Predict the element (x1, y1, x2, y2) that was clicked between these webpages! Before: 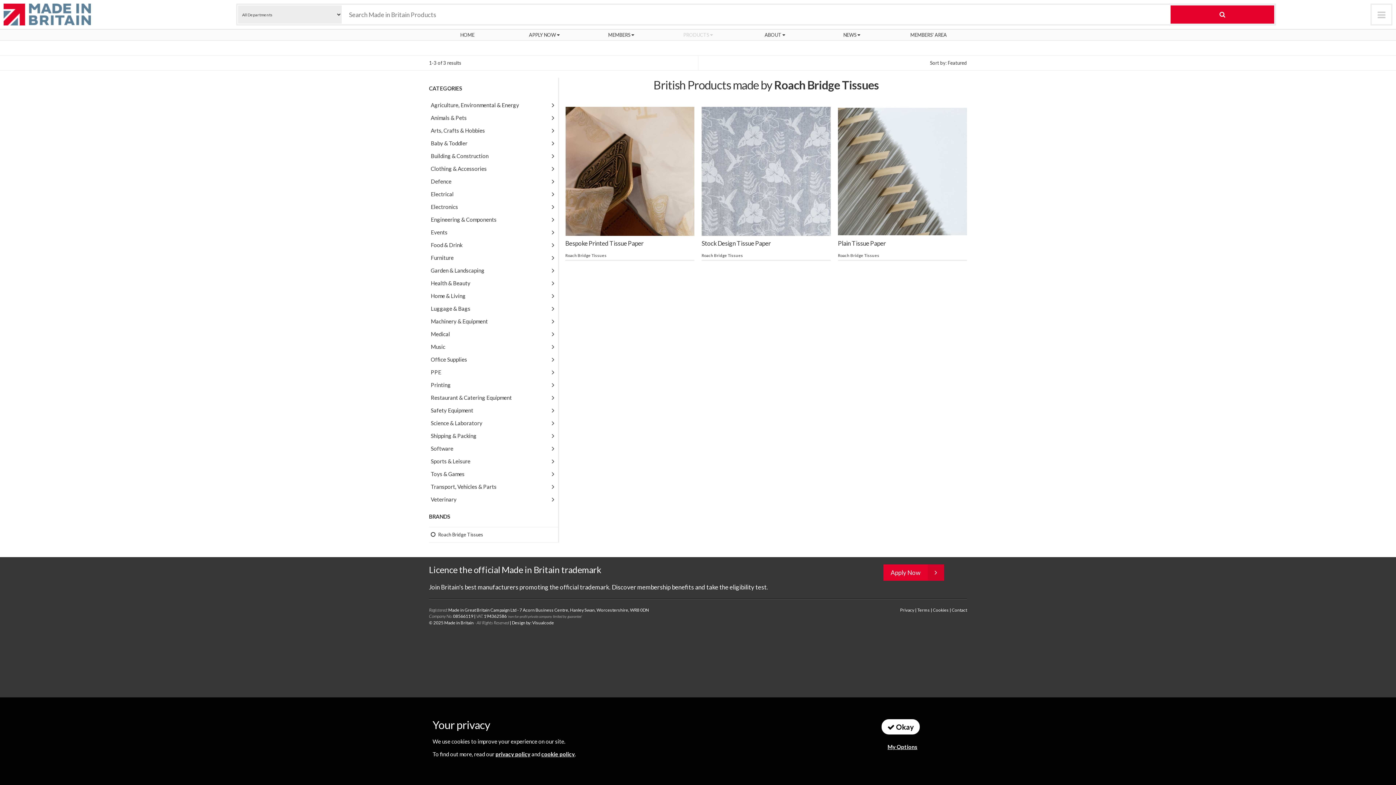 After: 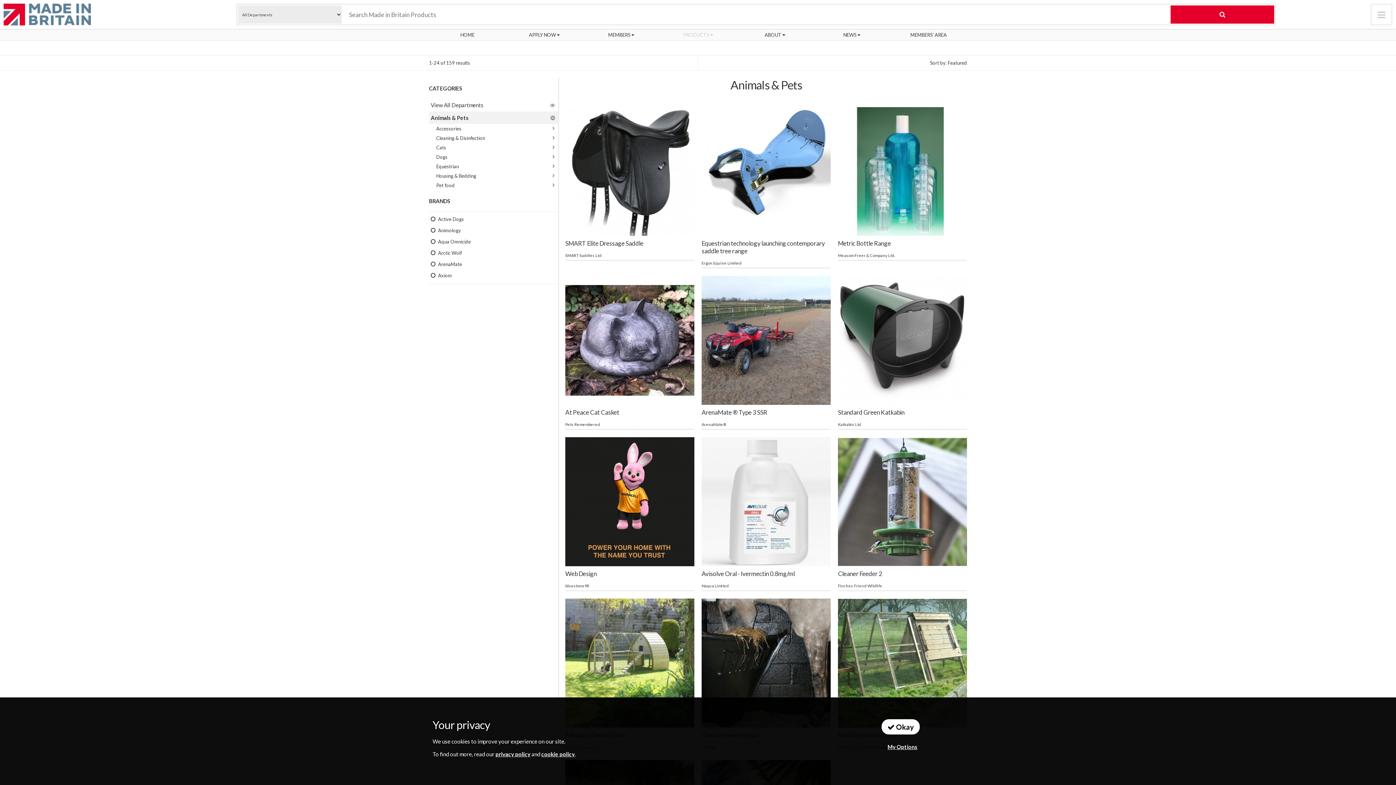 Action: label: Animals & Pets bbox: (429, 111, 558, 124)